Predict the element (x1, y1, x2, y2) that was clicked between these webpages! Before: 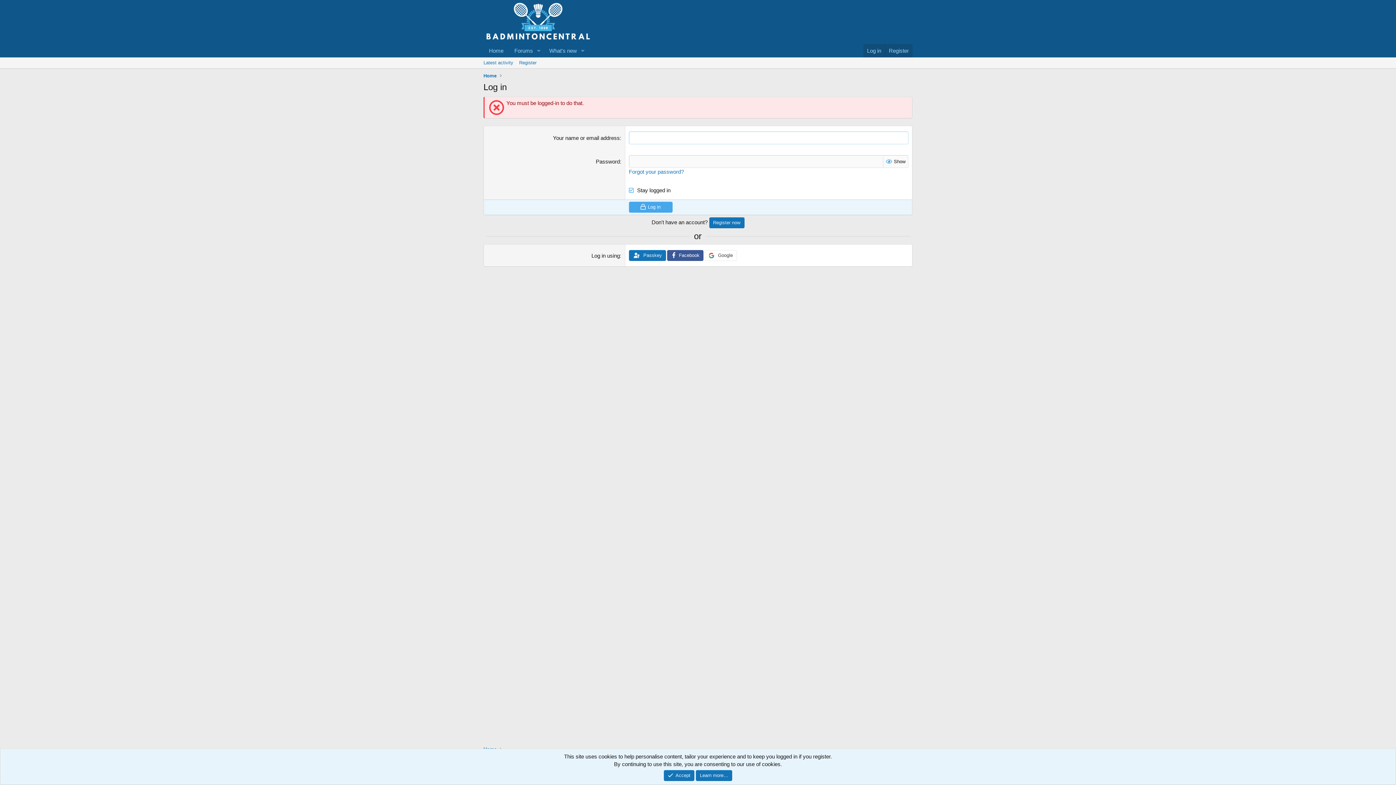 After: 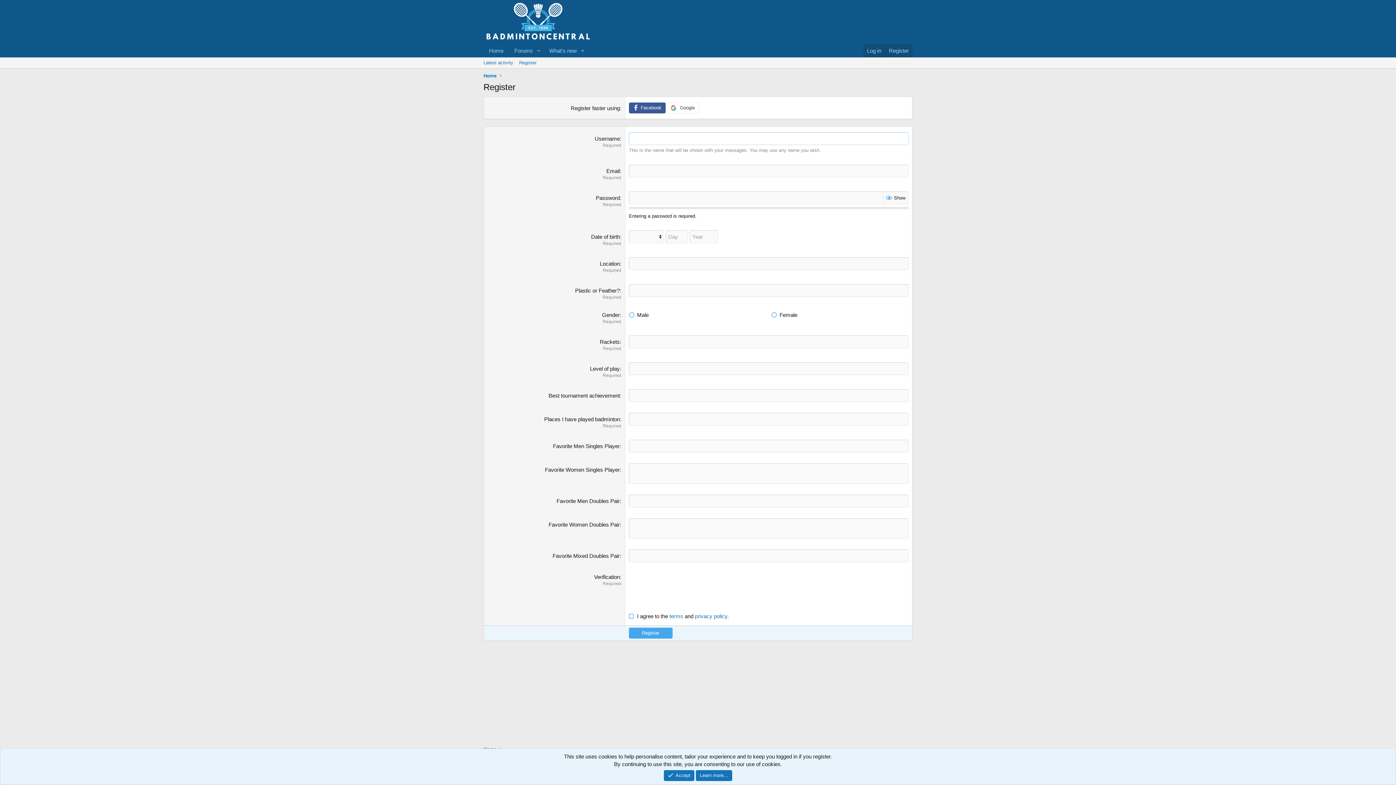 Action: label: Register now bbox: (709, 217, 744, 228)